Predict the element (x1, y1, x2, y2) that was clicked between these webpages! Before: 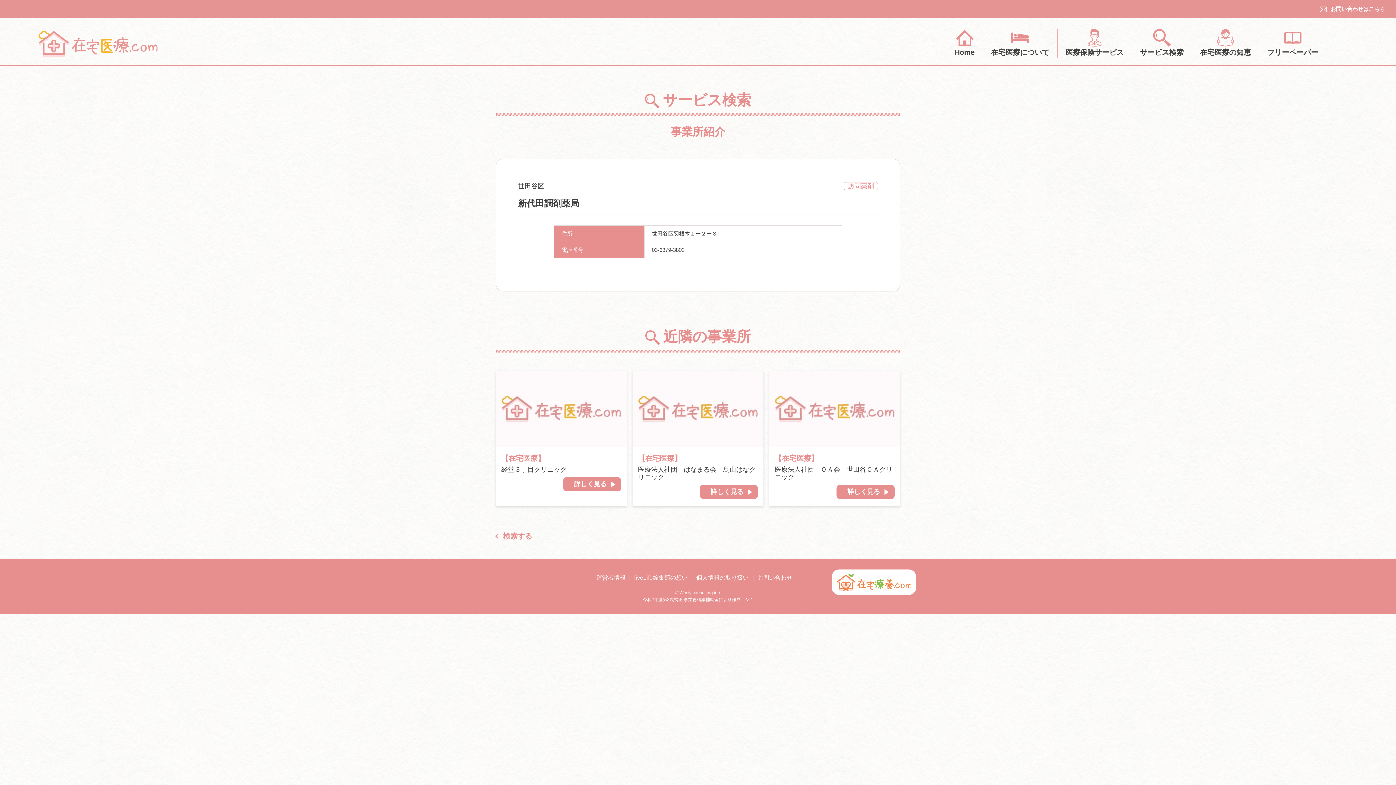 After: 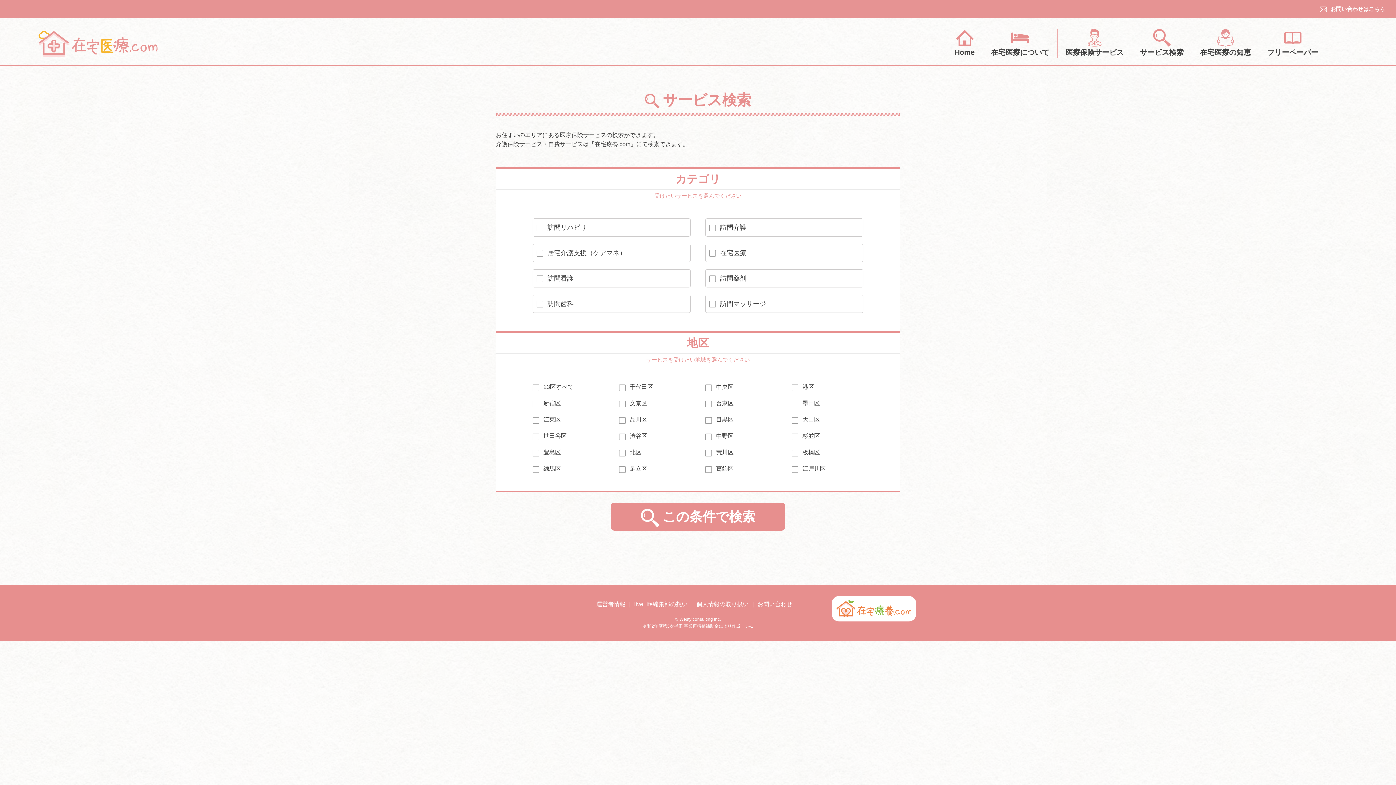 Action: bbox: (496, 532, 532, 540) label: 検索する